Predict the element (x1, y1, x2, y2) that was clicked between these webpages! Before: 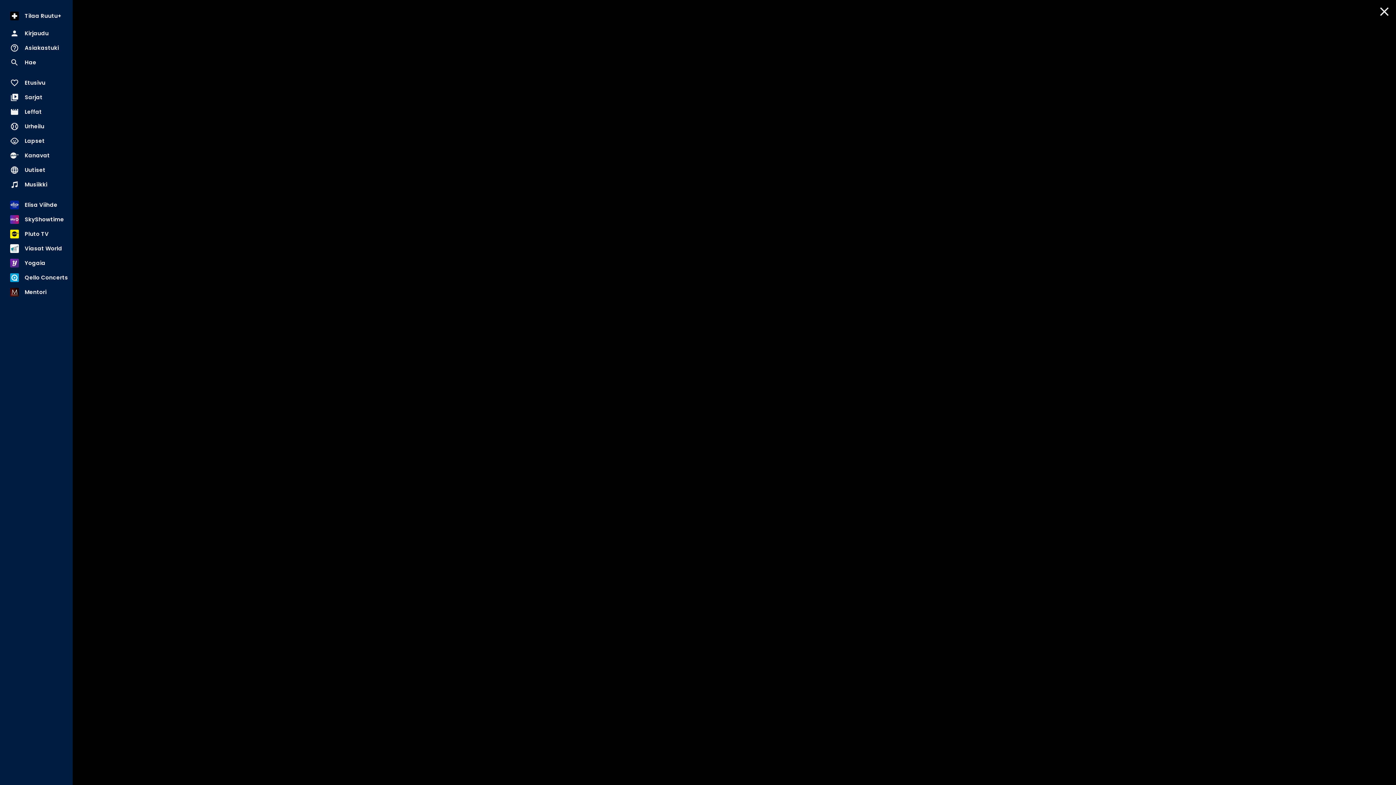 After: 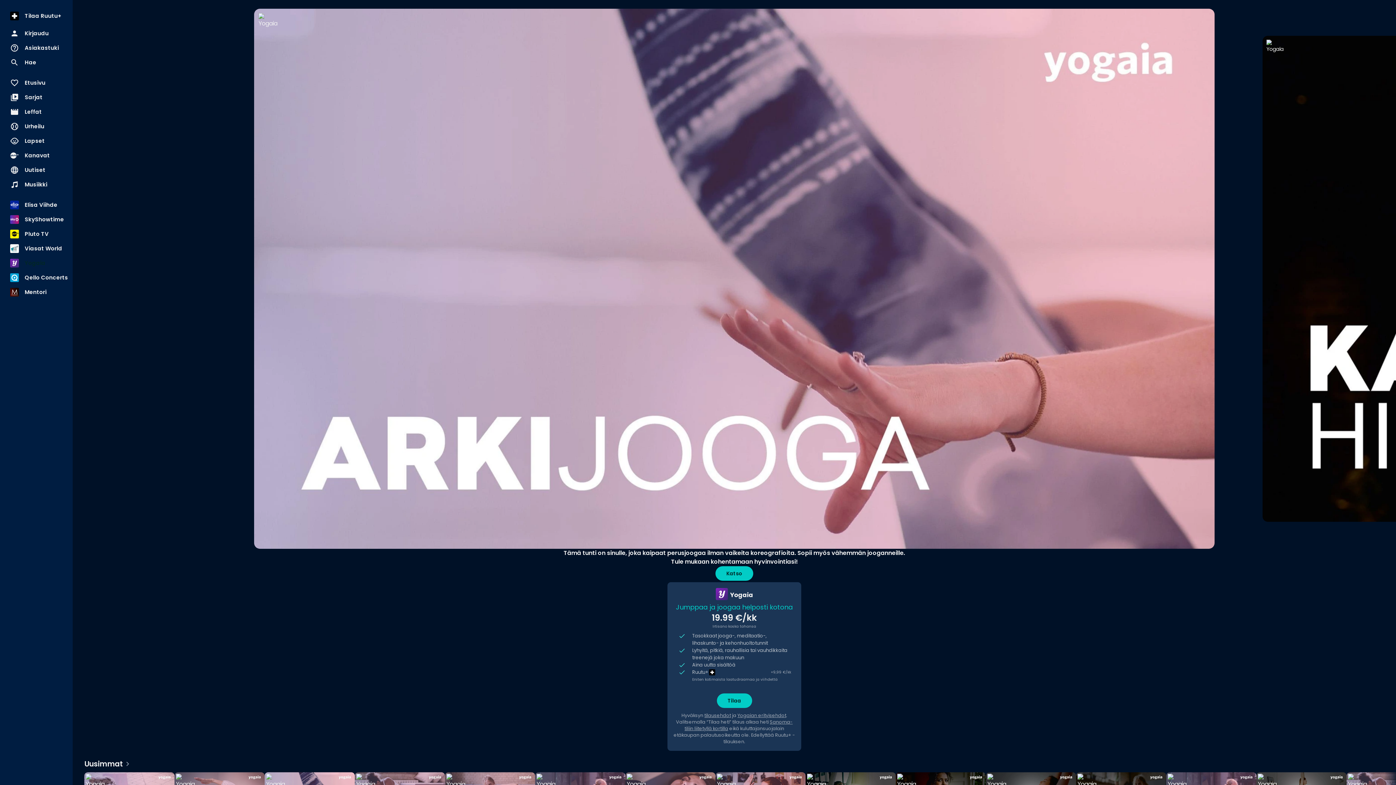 Action: label: Yogaia bbox: (4, 256, 68, 270)